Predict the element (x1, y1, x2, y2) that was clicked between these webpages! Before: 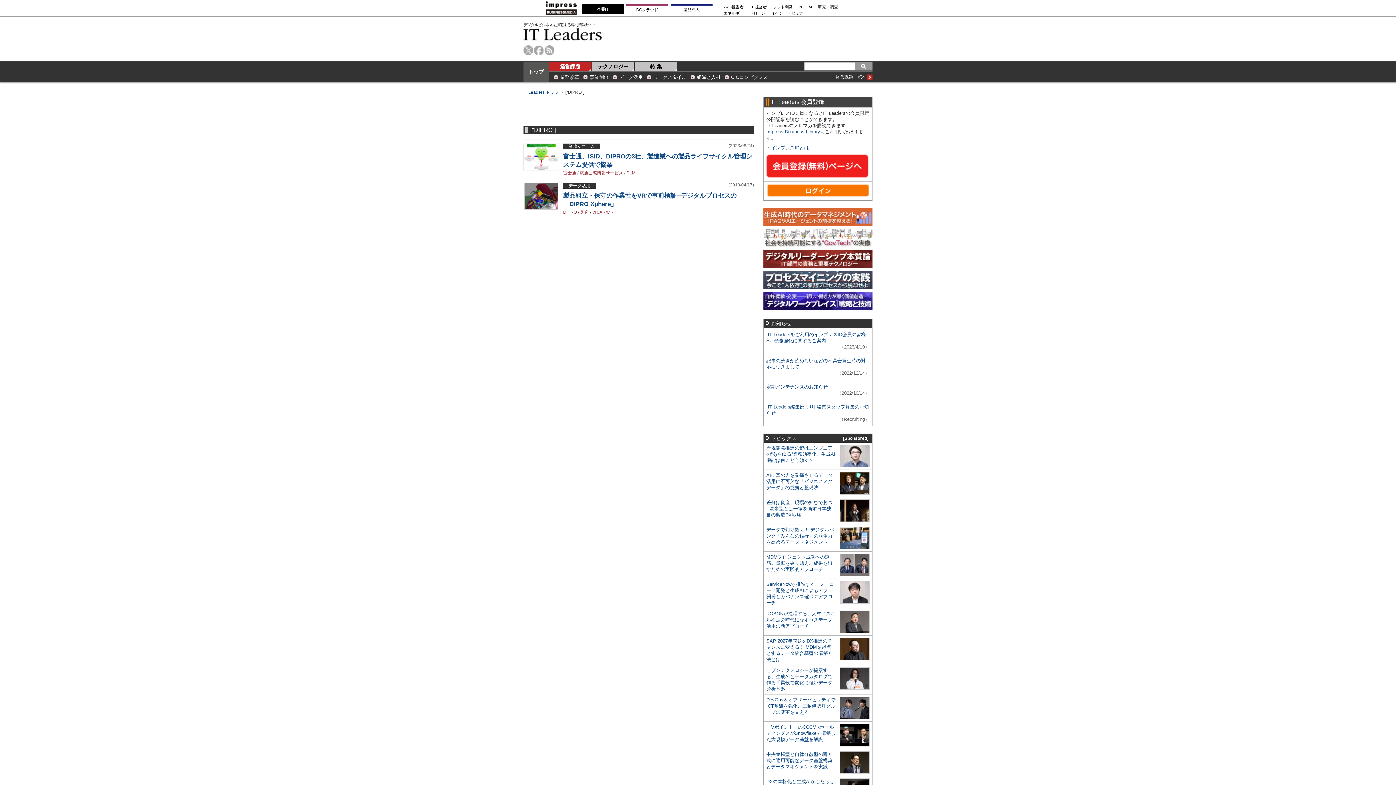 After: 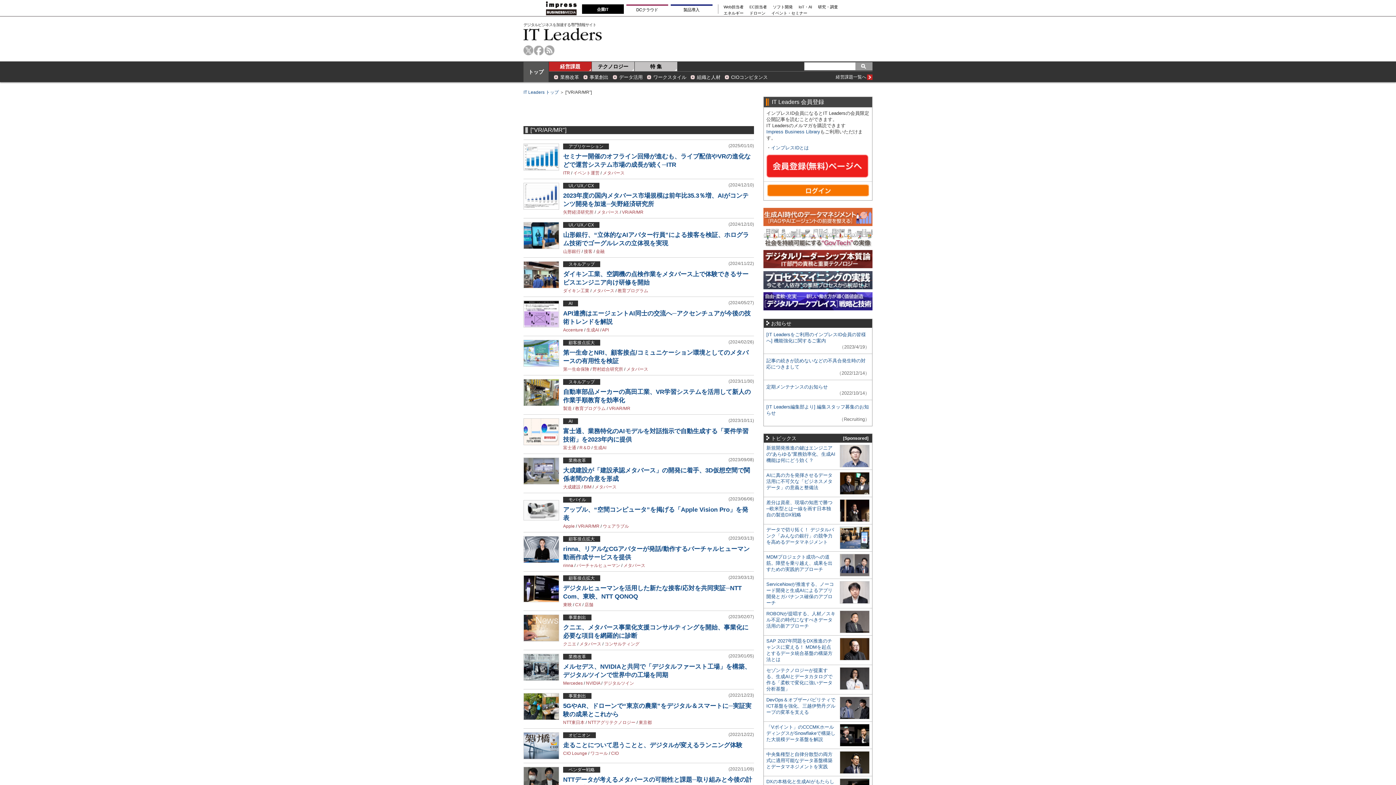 Action: label: VR/AR/MR bbox: (592, 209, 613, 215)